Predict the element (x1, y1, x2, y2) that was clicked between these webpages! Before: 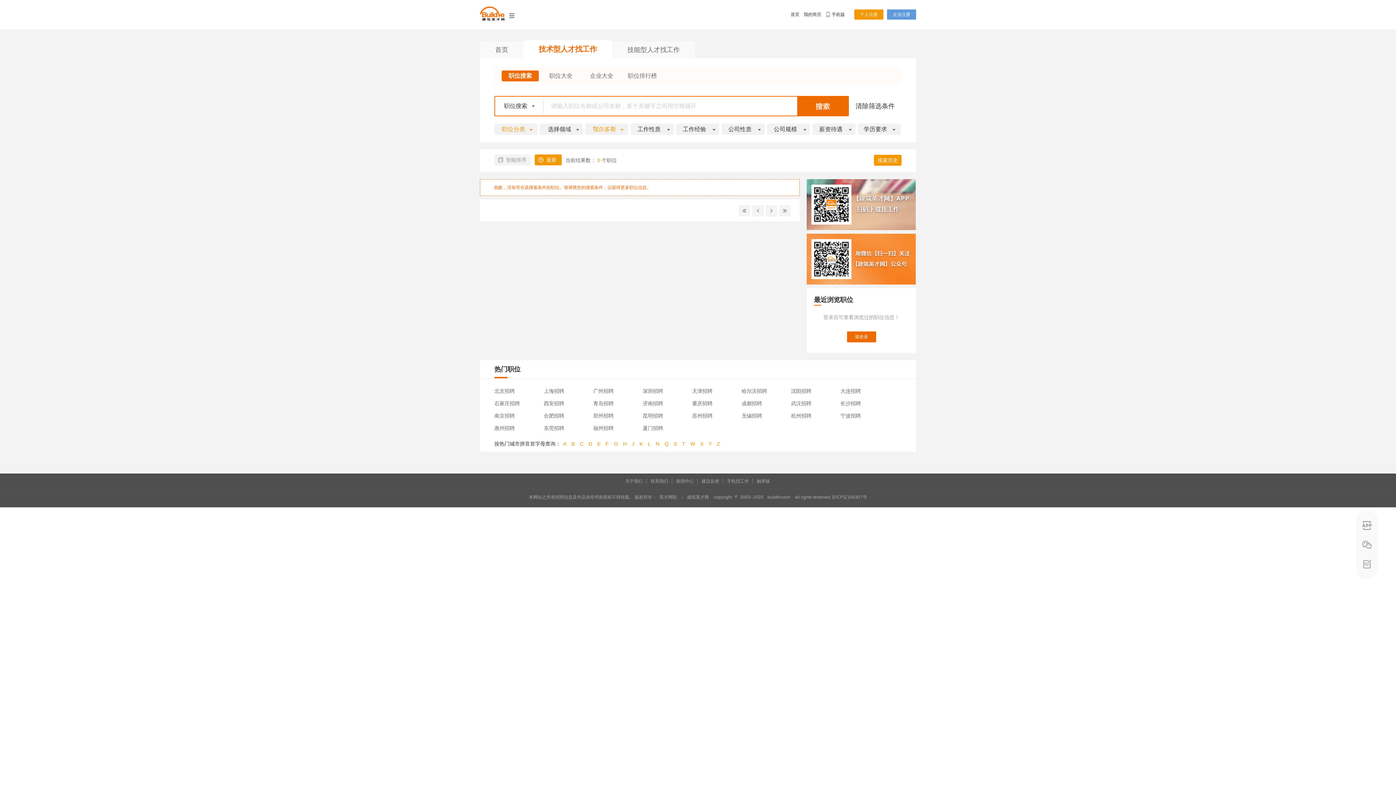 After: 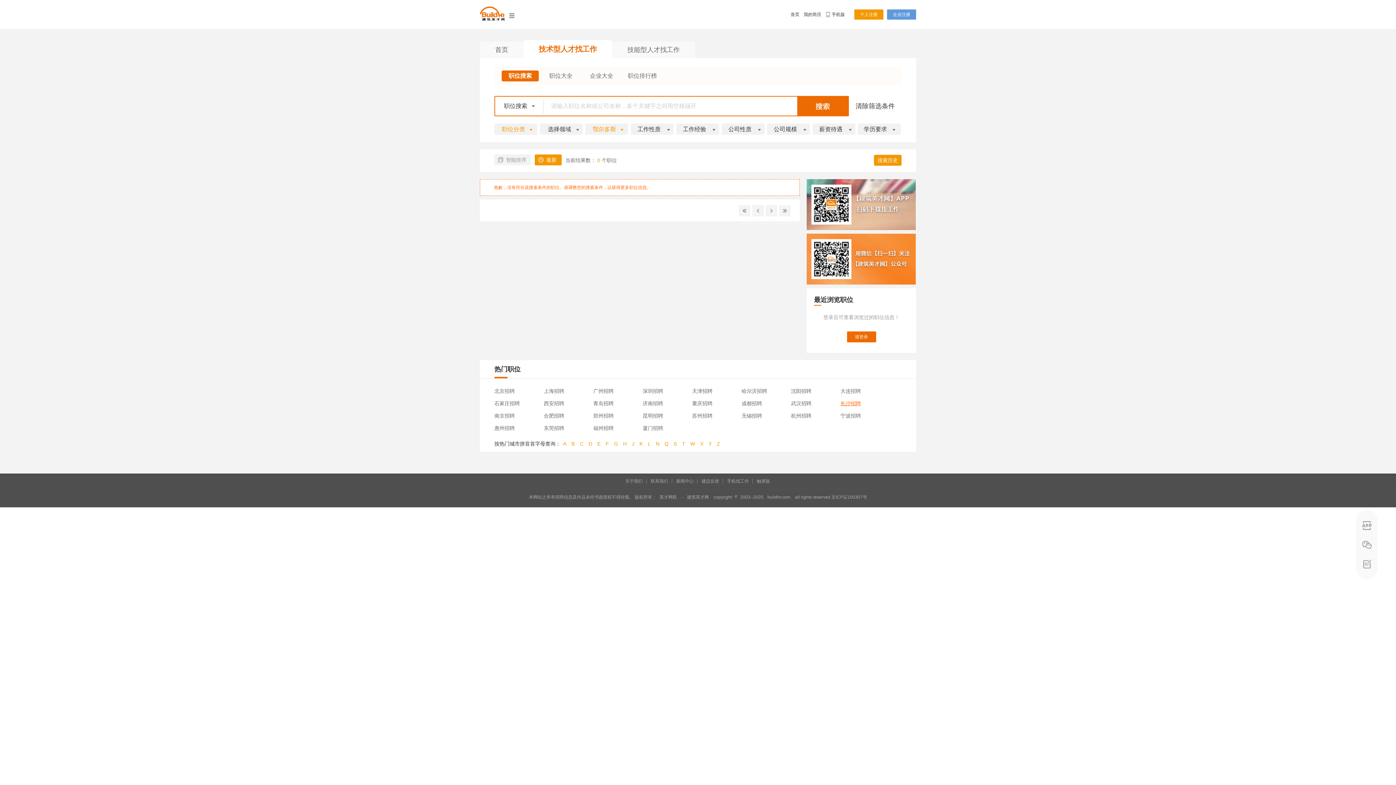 Action: bbox: (837, 400, 861, 406) label: 长沙招聘